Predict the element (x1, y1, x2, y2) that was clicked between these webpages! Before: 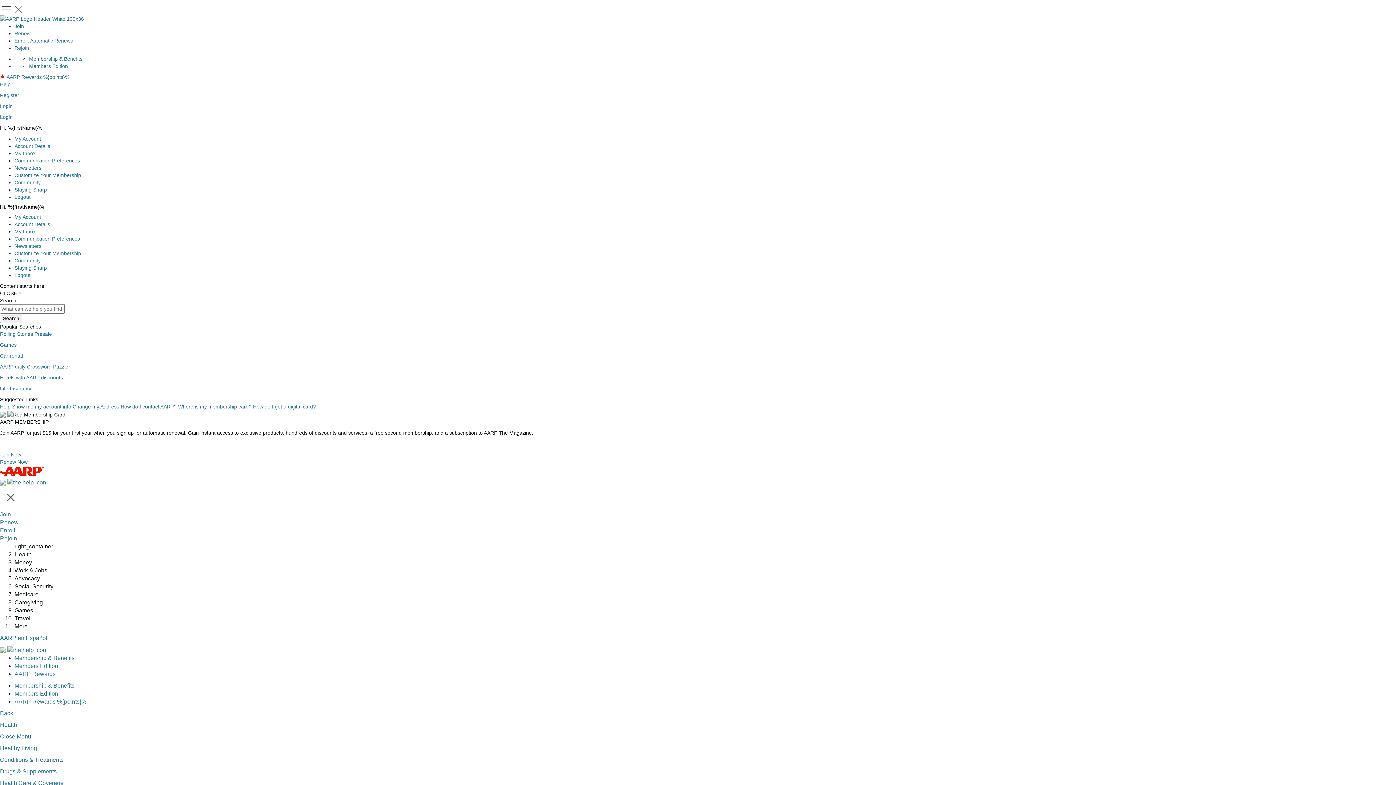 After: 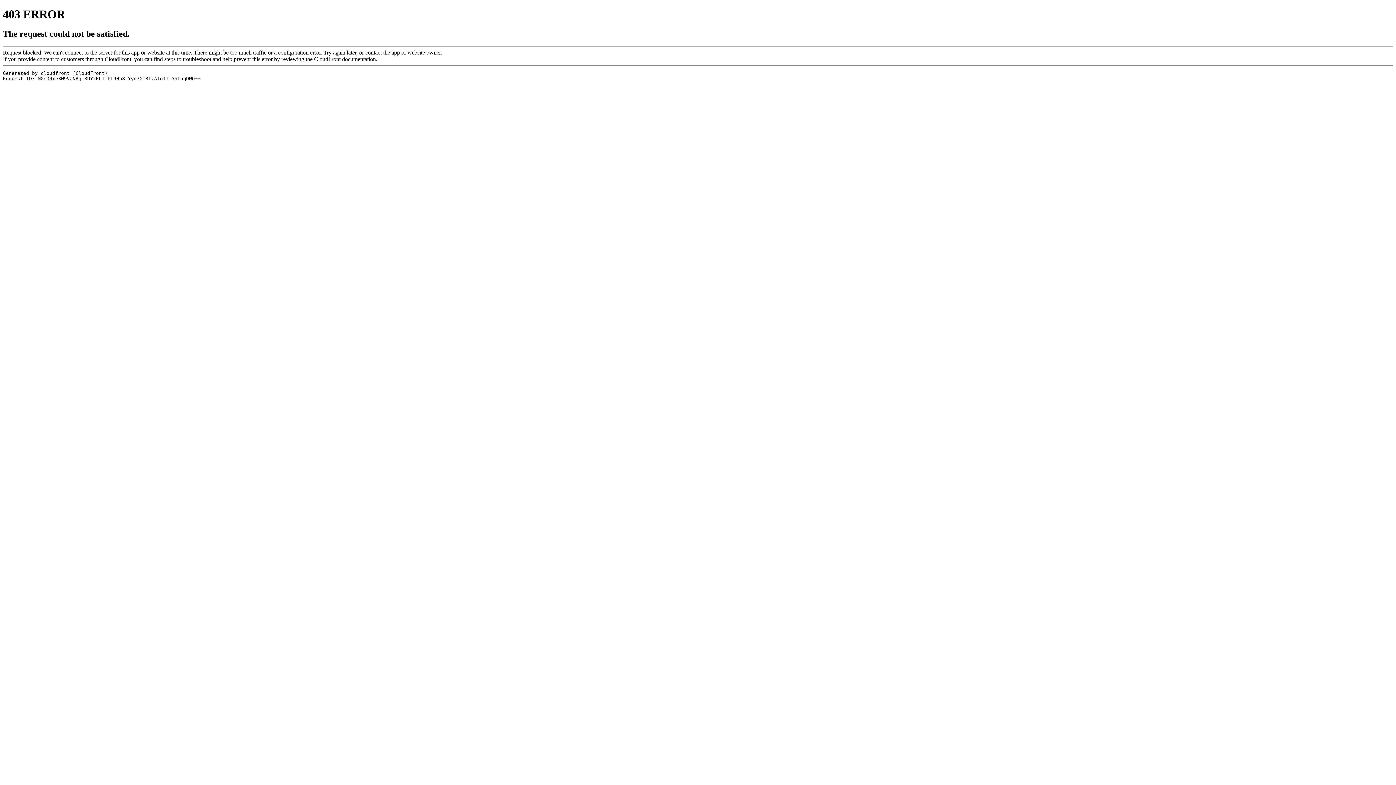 Action: label: Conditions & Treatments bbox: (0, 757, 63, 763)